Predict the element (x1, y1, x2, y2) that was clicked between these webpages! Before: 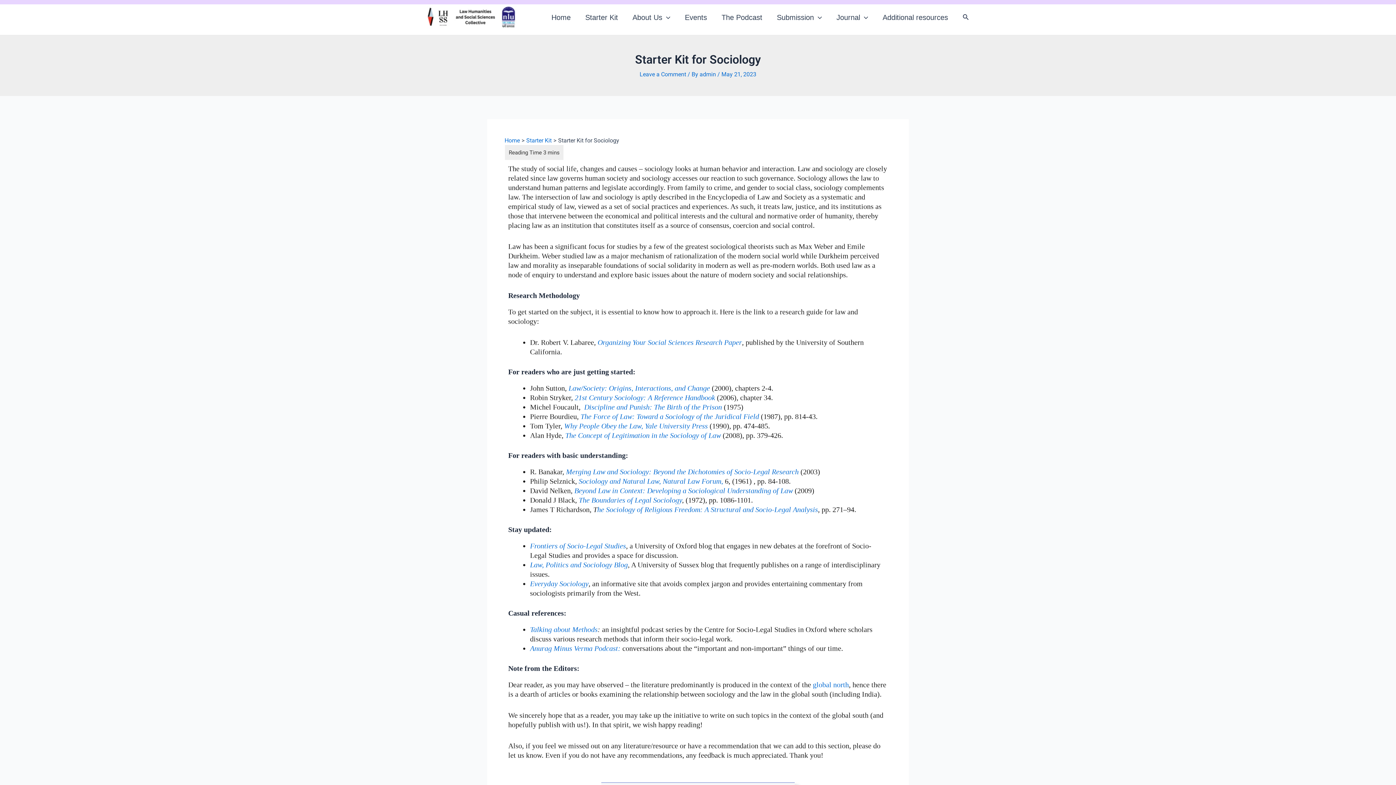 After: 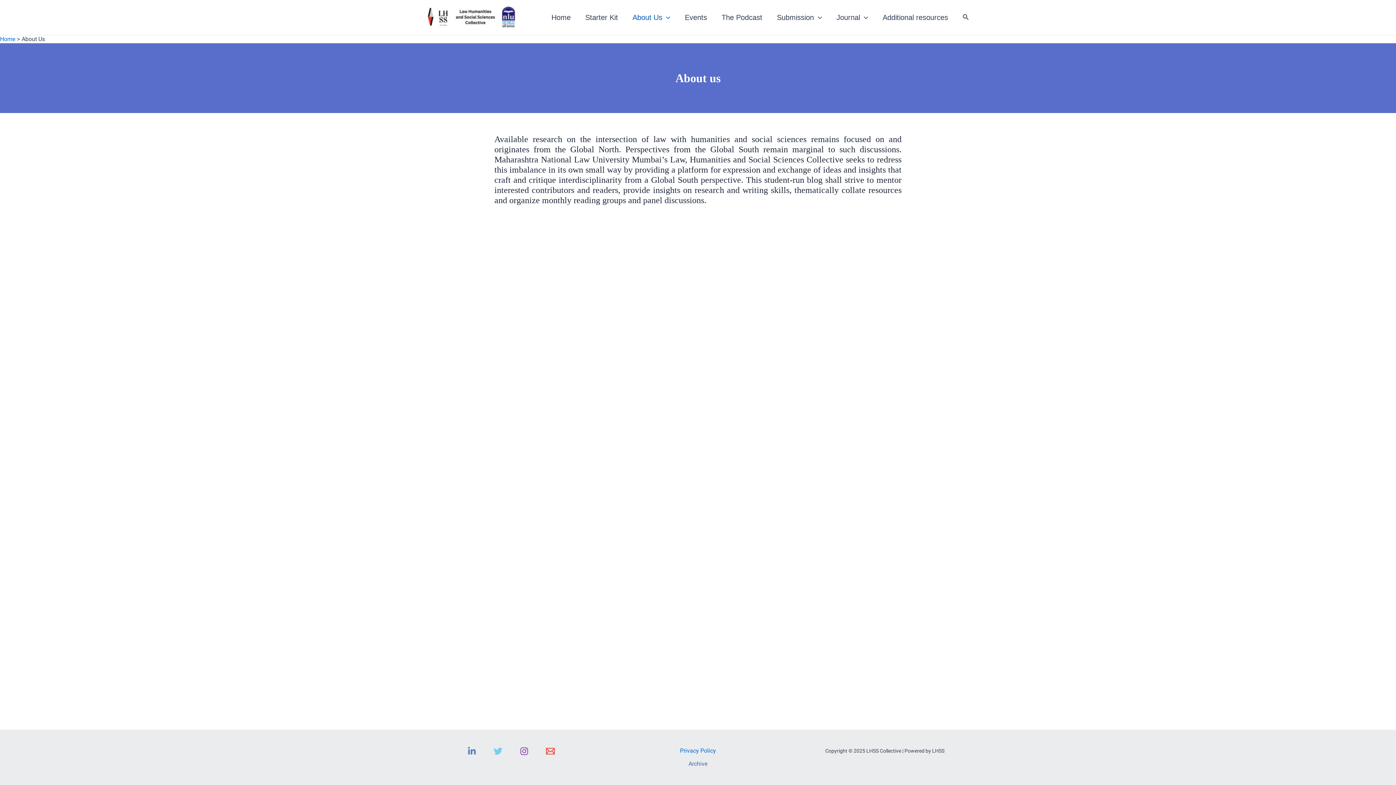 Action: bbox: (625, 3, 677, 31) label: About Us